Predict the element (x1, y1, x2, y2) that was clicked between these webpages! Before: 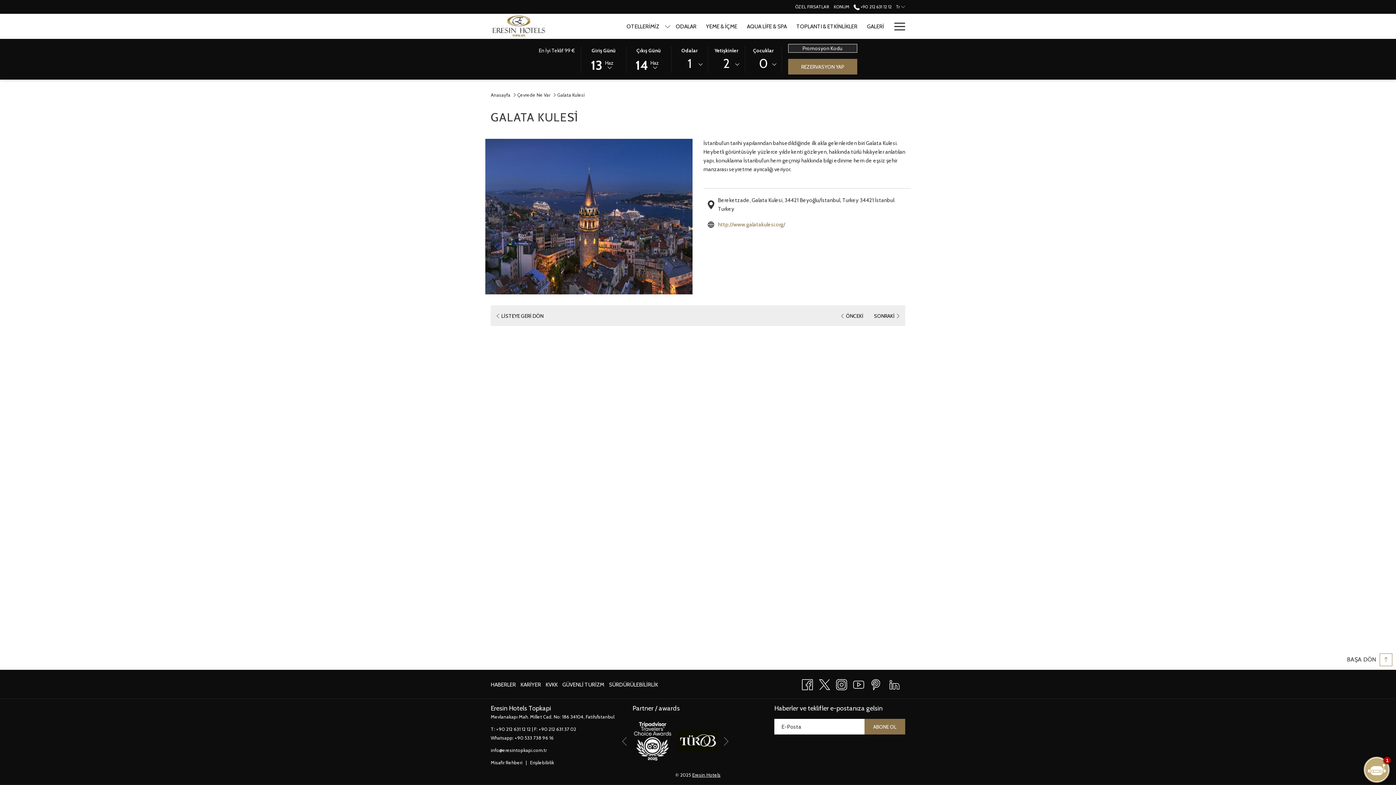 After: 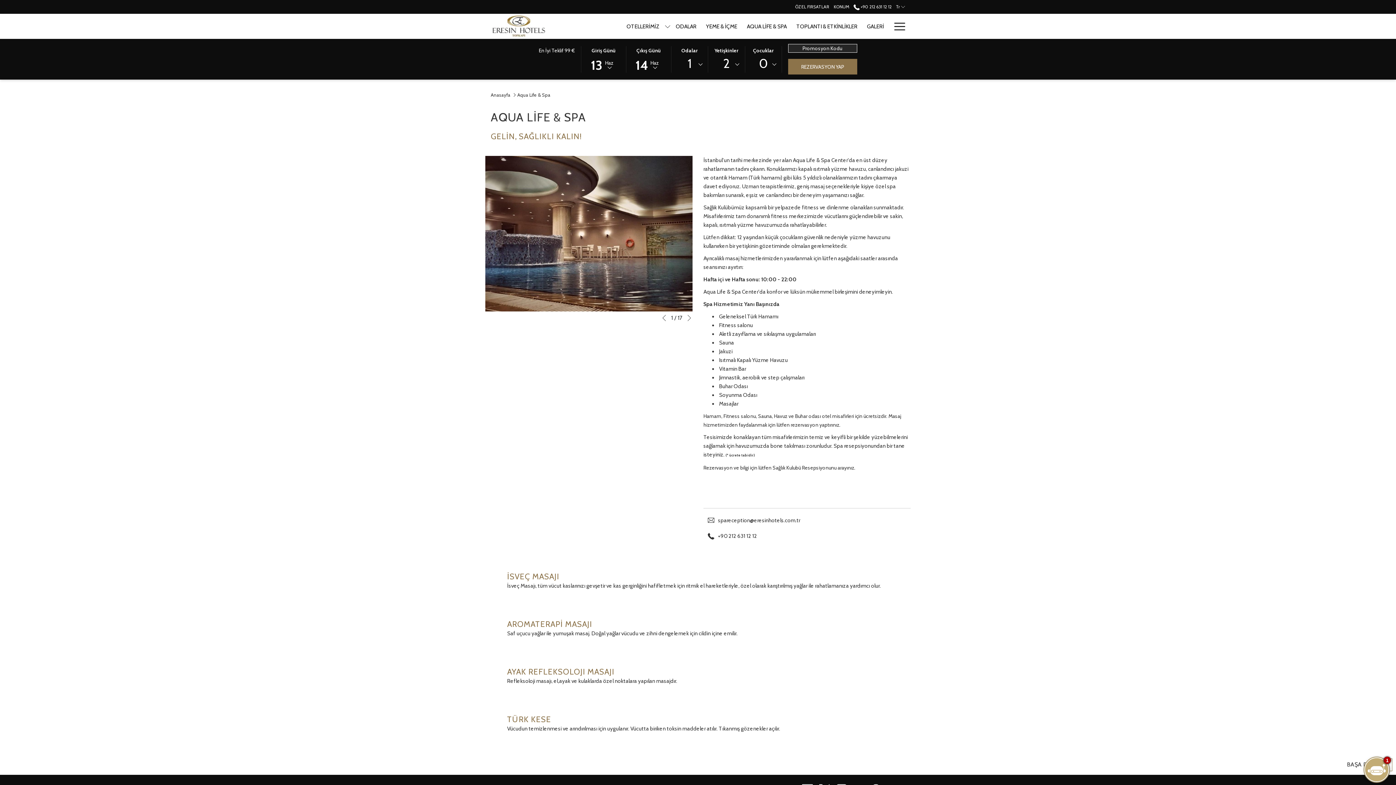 Action: bbox: (742, 13, 791, 38) label: AQUA LİFE & SPA